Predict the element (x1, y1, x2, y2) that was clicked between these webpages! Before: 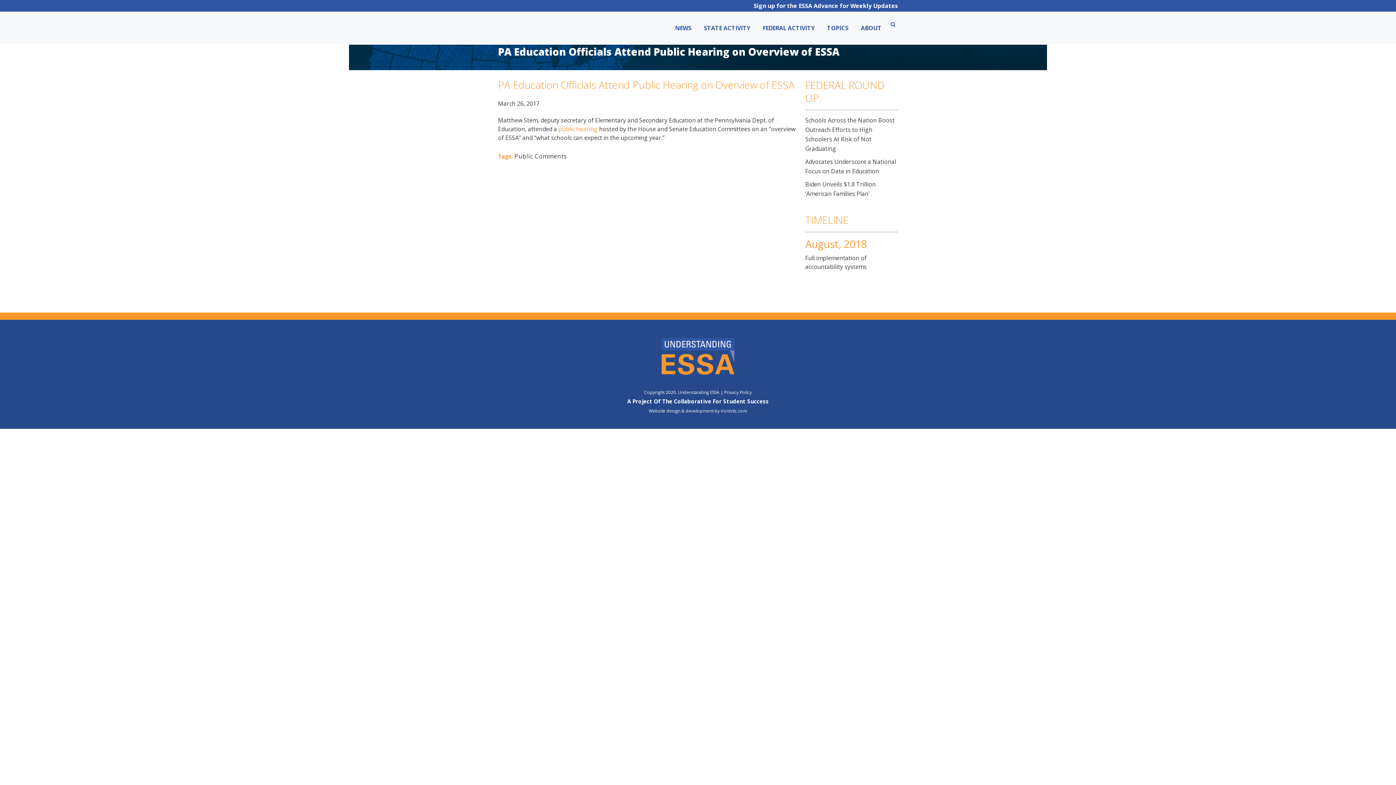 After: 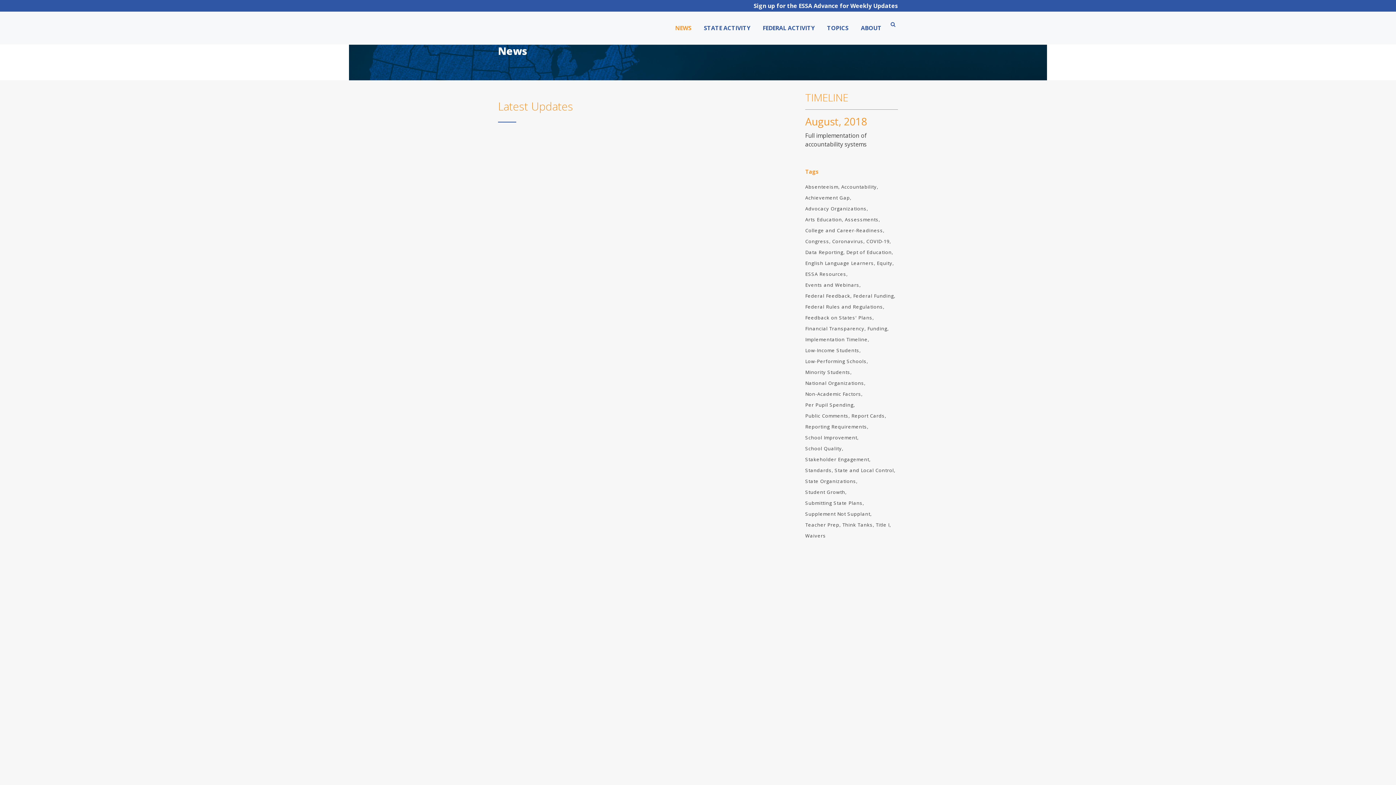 Action: label: NEWS bbox: (669, 11, 697, 44)